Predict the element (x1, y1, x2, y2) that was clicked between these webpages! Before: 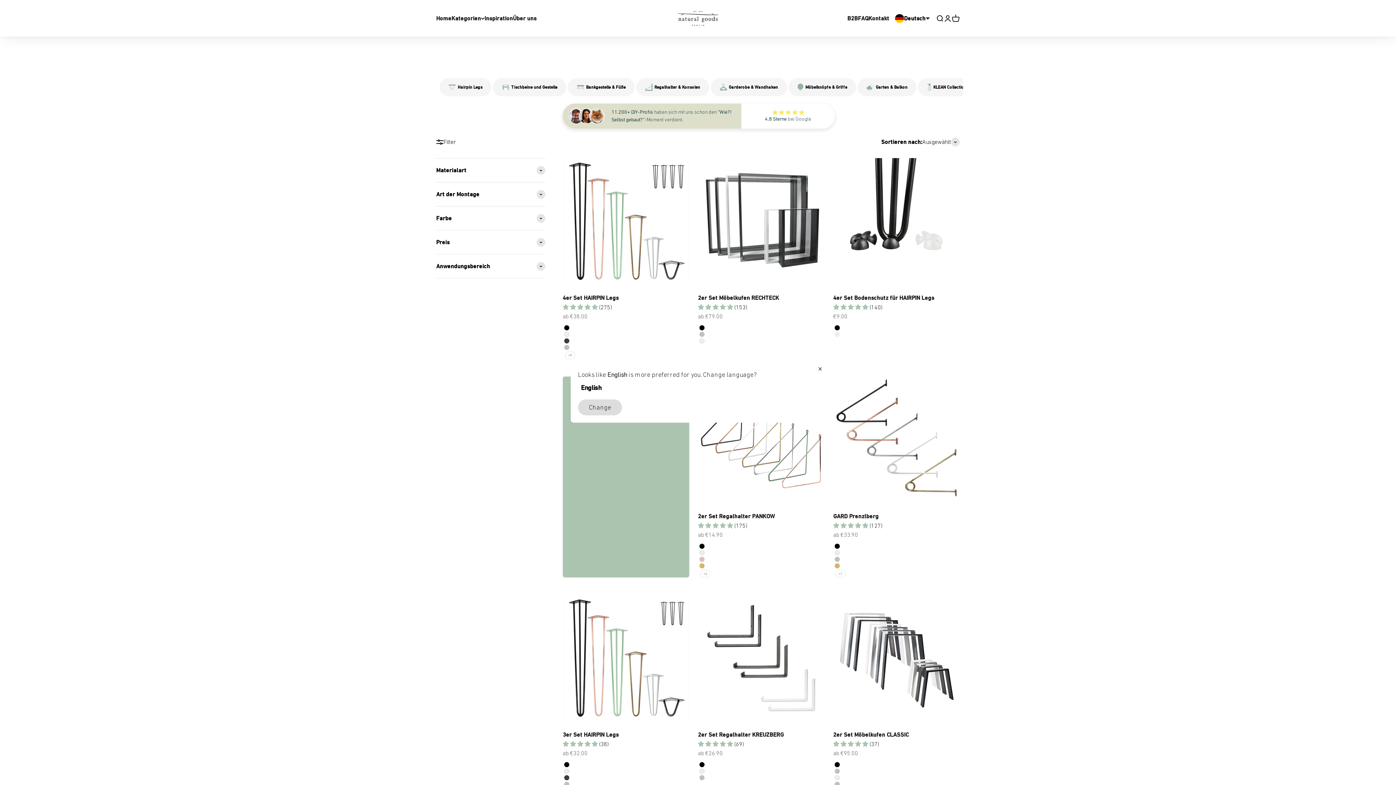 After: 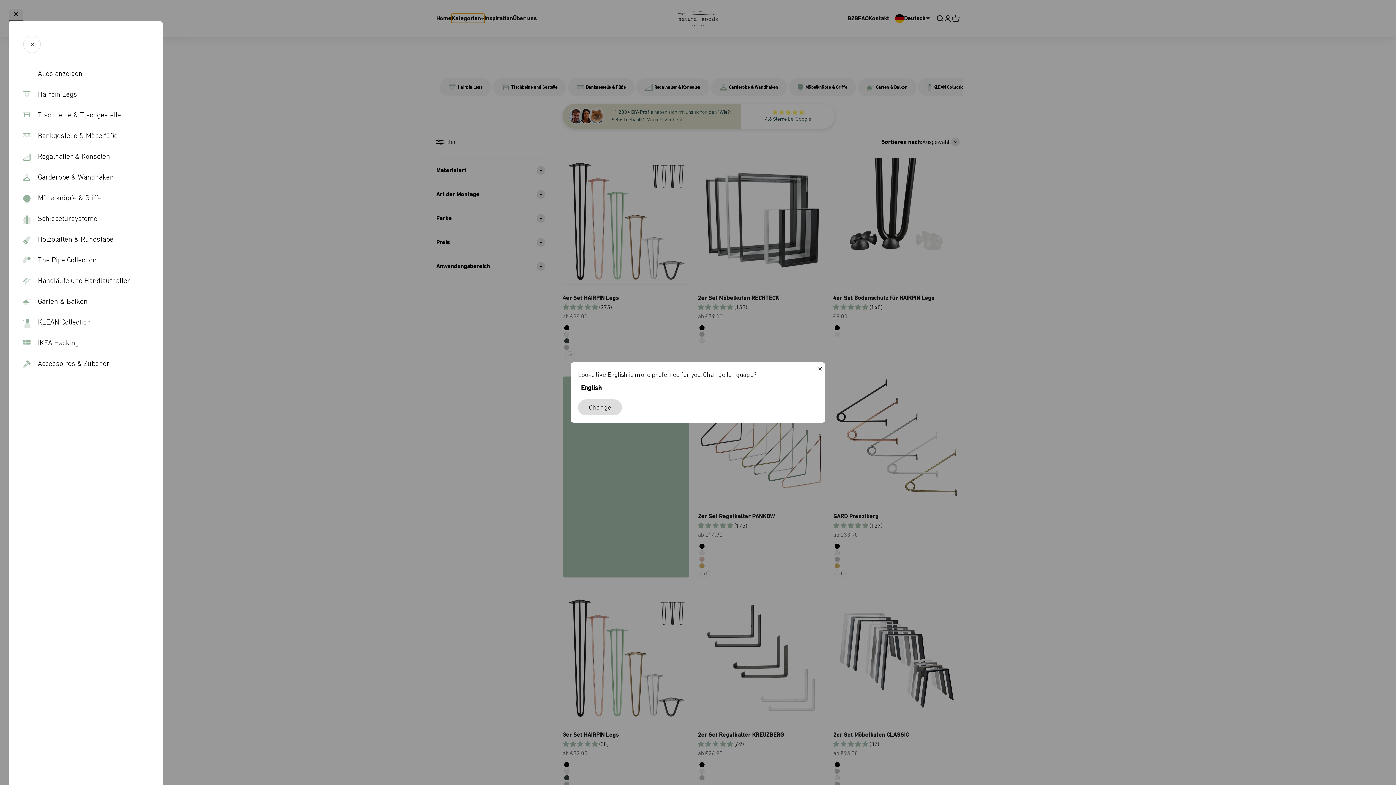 Action: bbox: (451, 13, 484, 22) label: Kategorien